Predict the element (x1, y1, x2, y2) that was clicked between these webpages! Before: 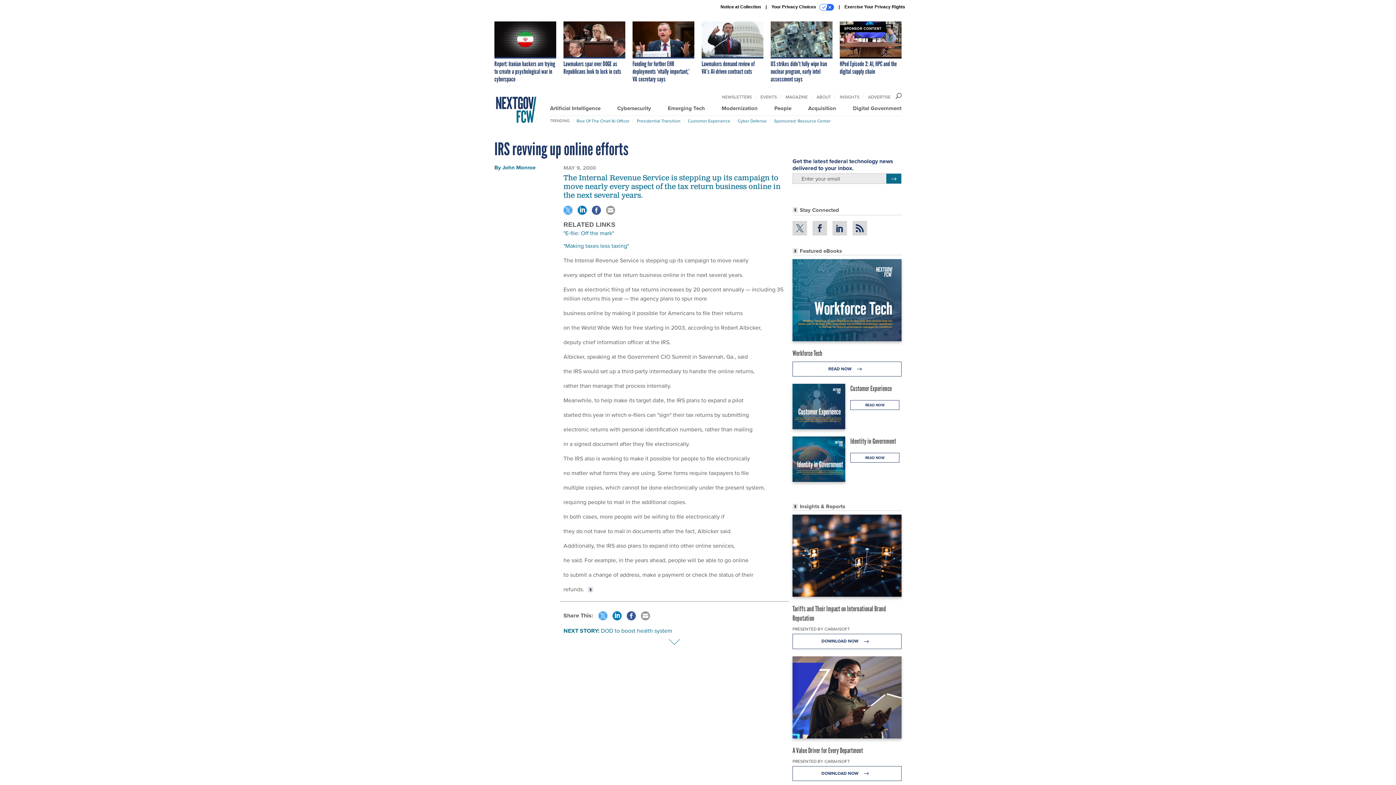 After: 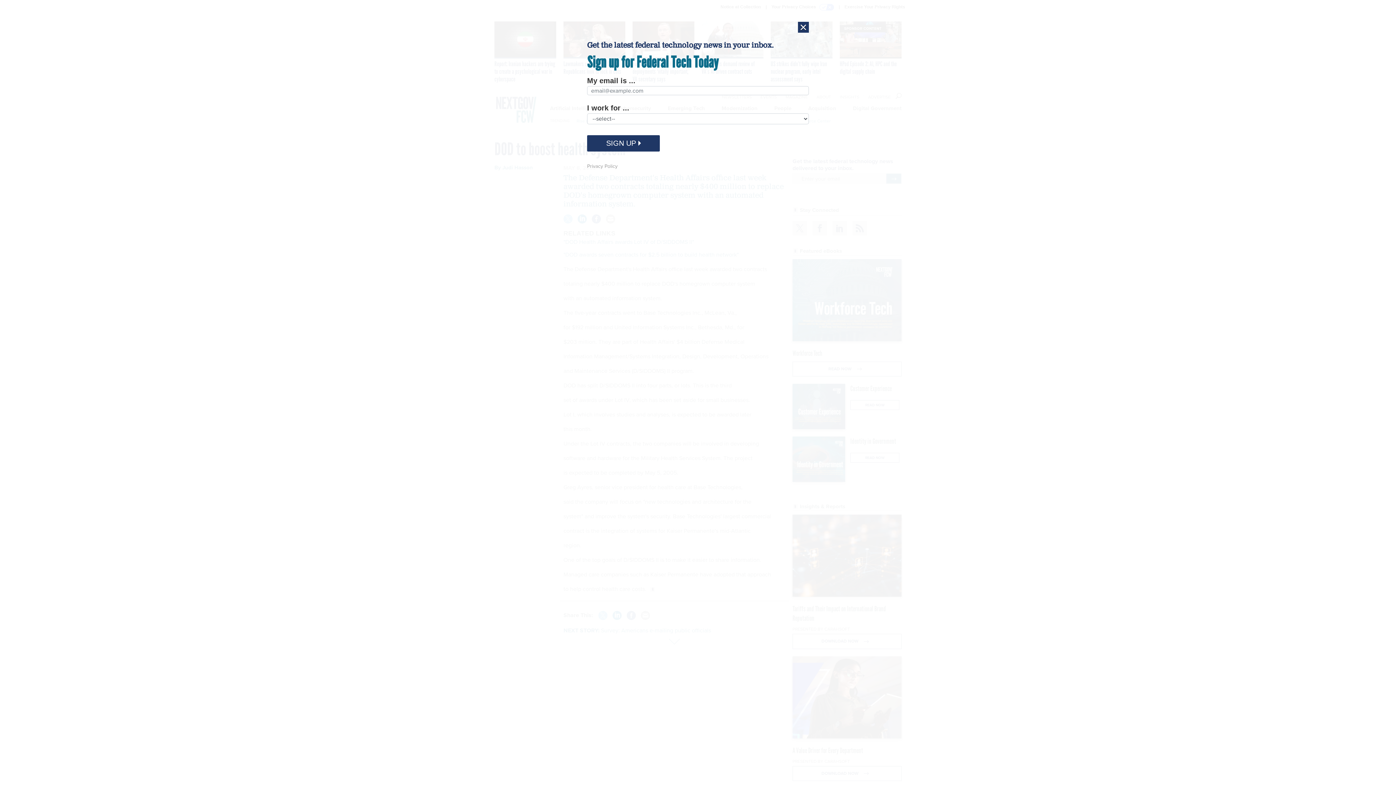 Action: bbox: (601, 627, 672, 635) label: DOD to boost health system